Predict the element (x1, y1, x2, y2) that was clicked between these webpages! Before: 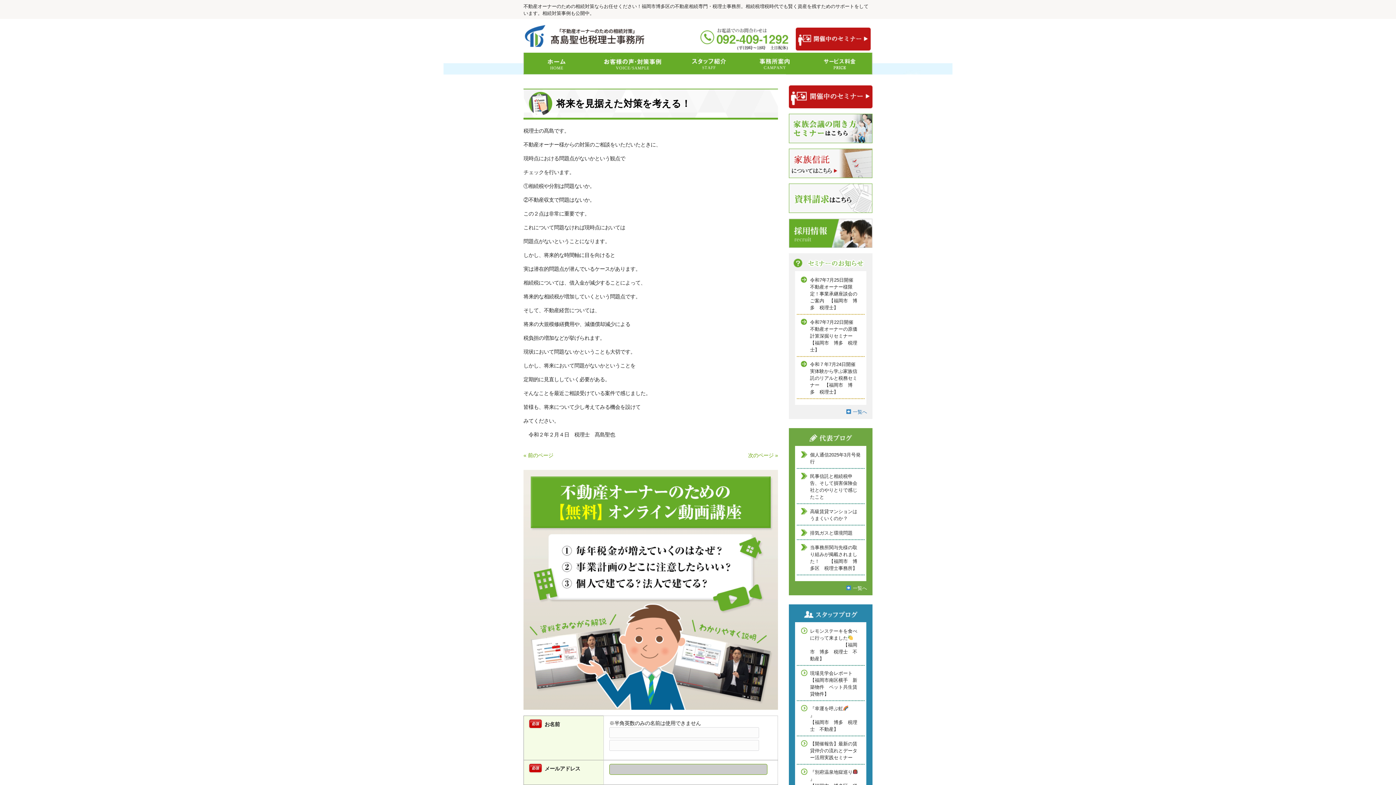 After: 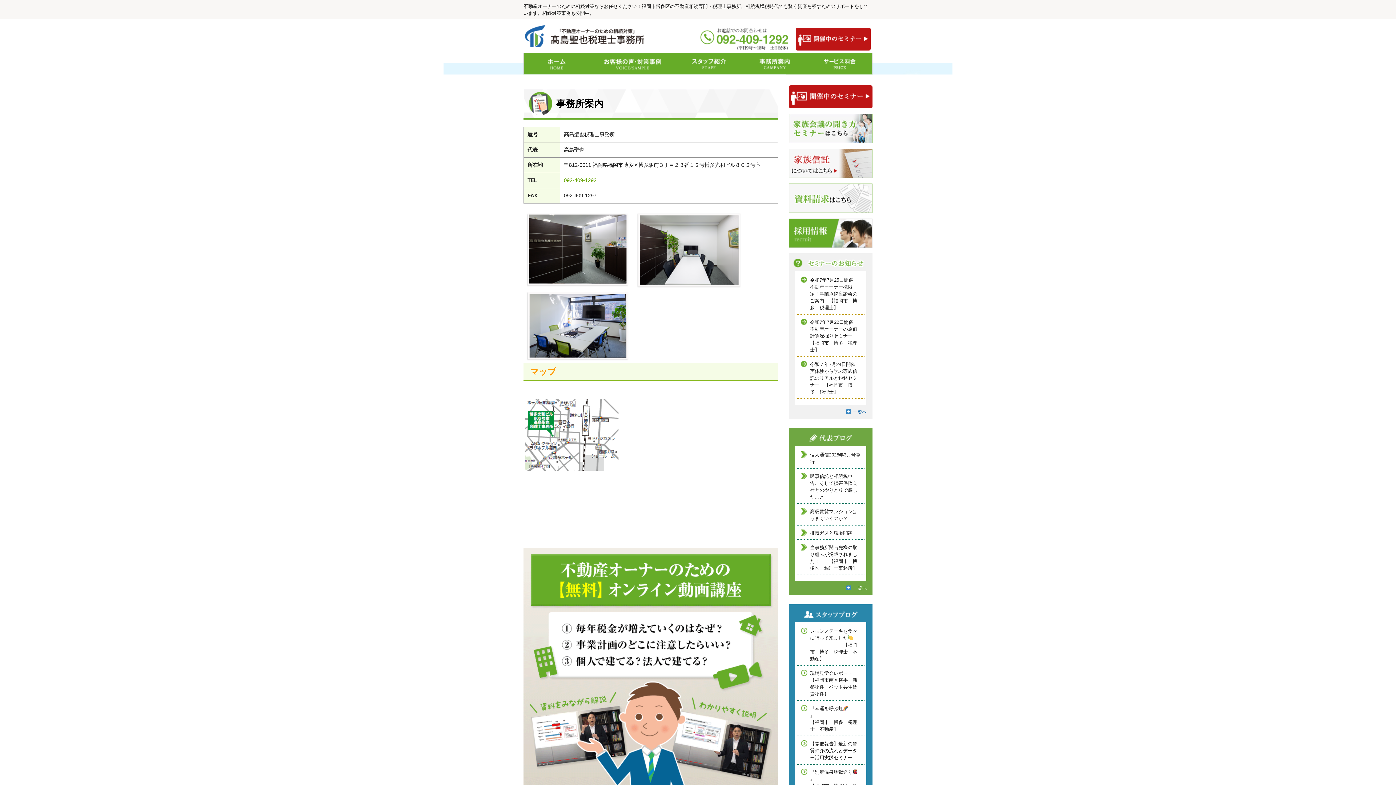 Action: bbox: (741, 54, 807, 72) label: 事務所案内